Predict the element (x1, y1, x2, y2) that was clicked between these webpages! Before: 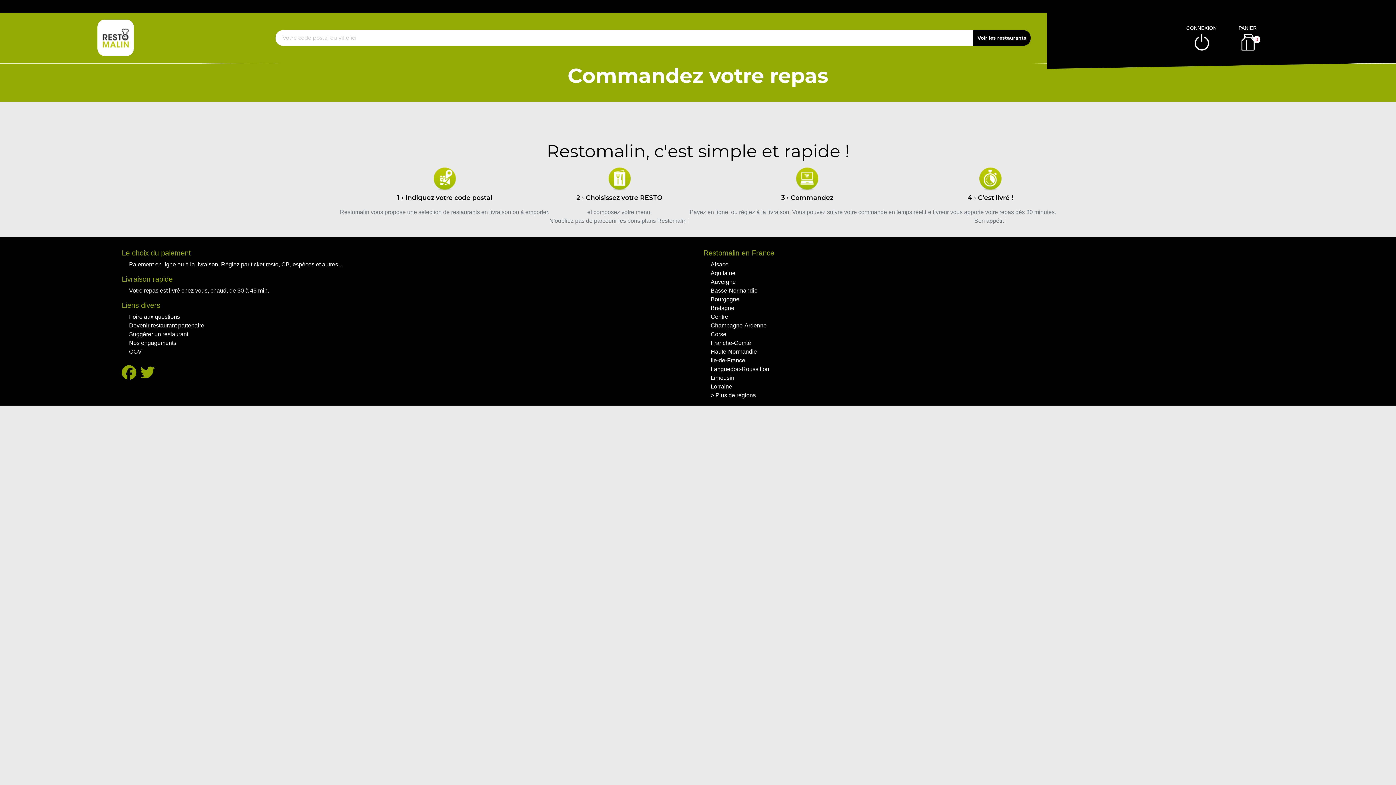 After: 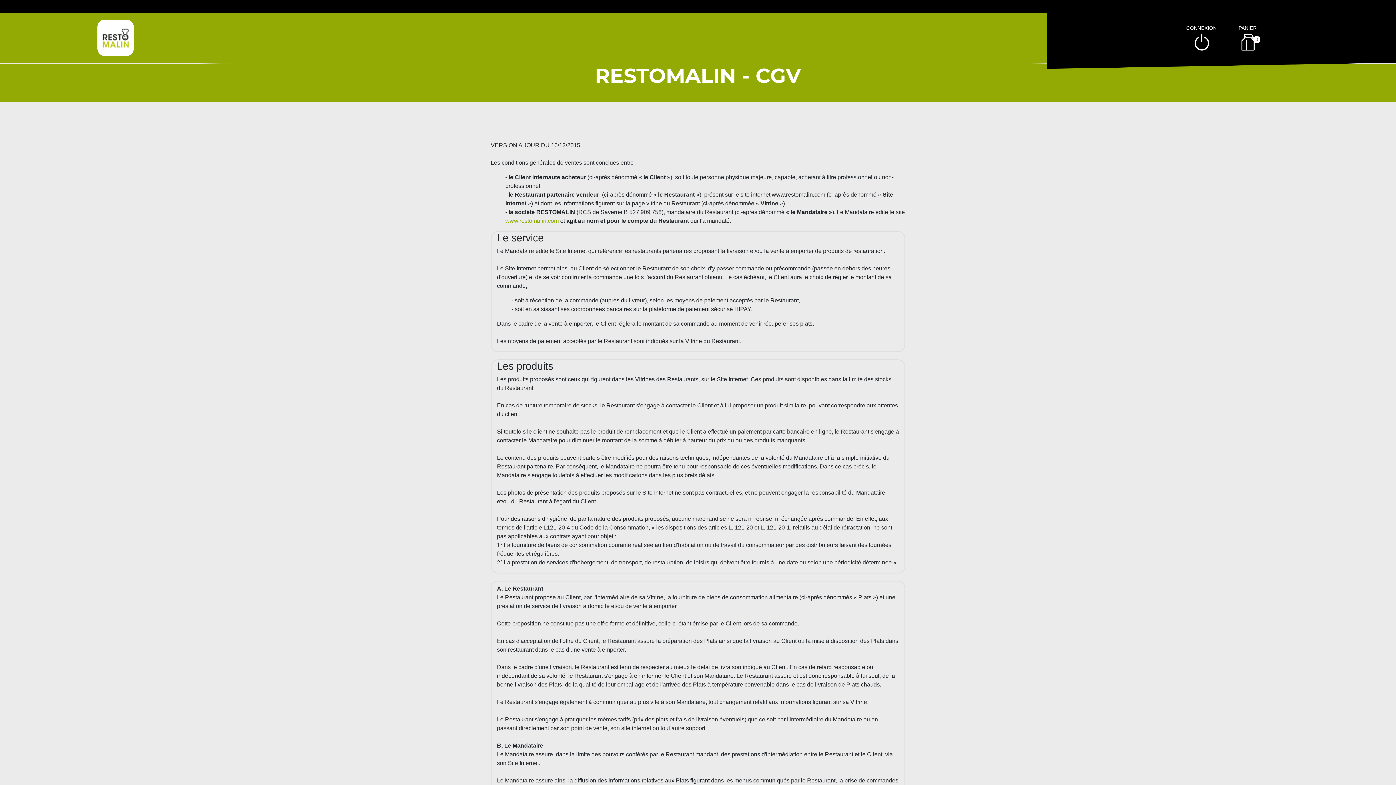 Action: label: CGV bbox: (129, 348, 141, 354)